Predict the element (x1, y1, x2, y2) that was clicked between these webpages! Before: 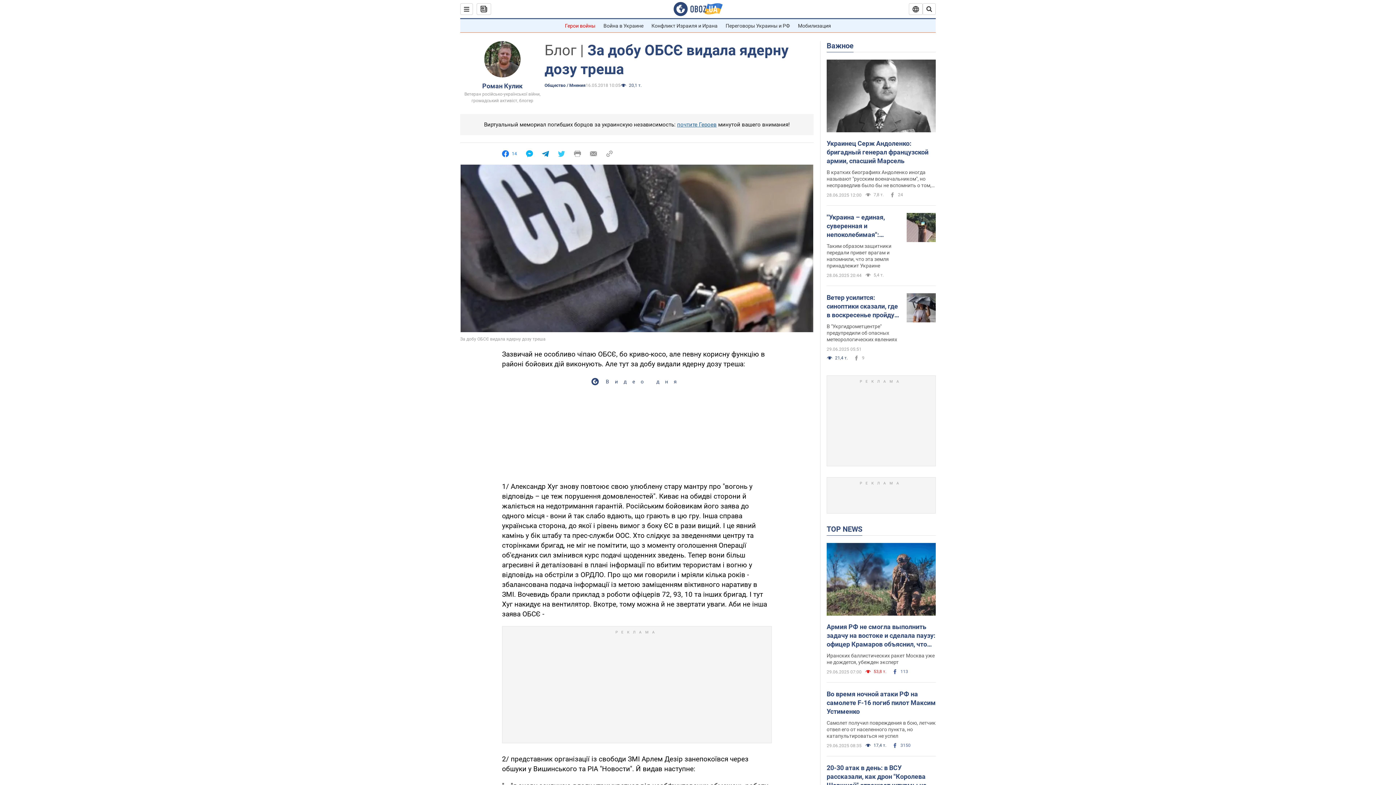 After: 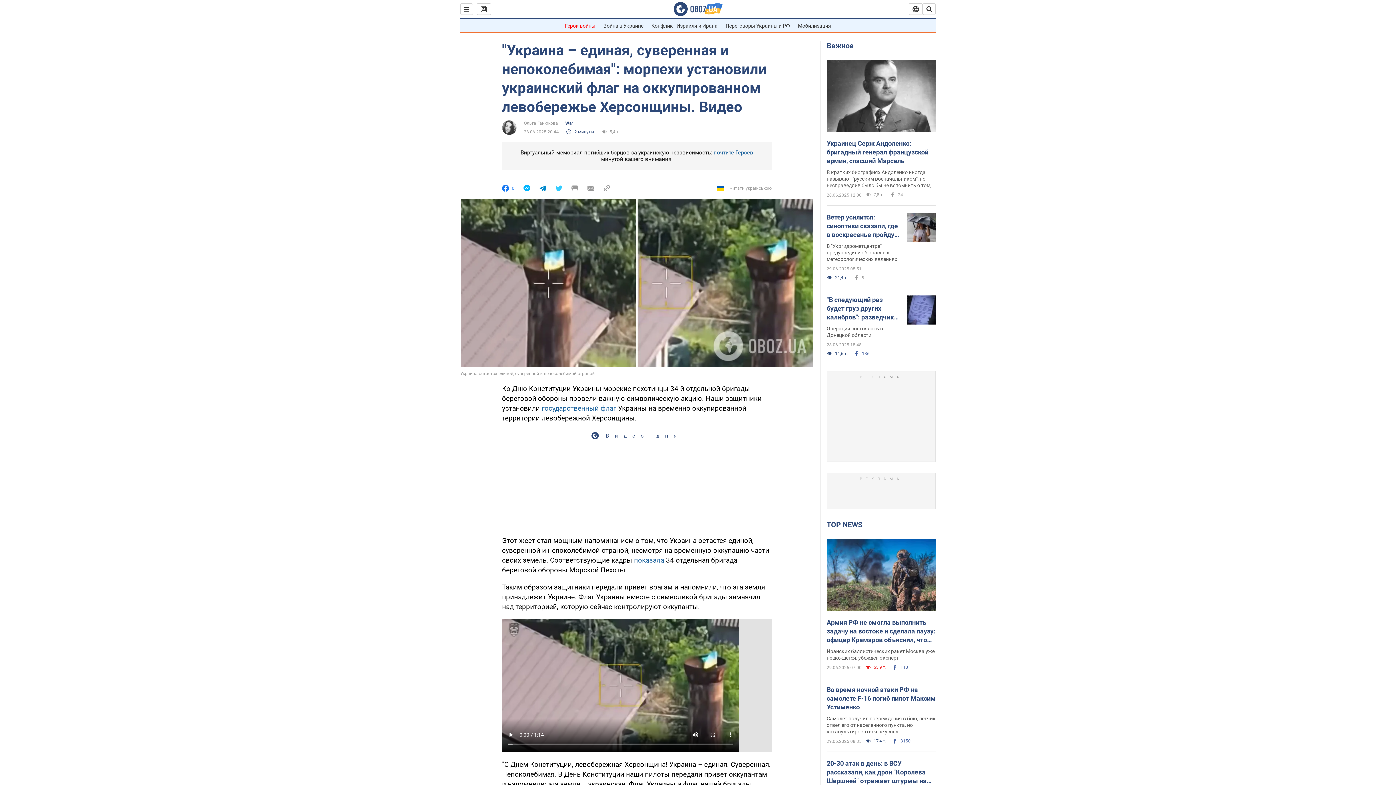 Action: bbox: (906, 213, 936, 243)